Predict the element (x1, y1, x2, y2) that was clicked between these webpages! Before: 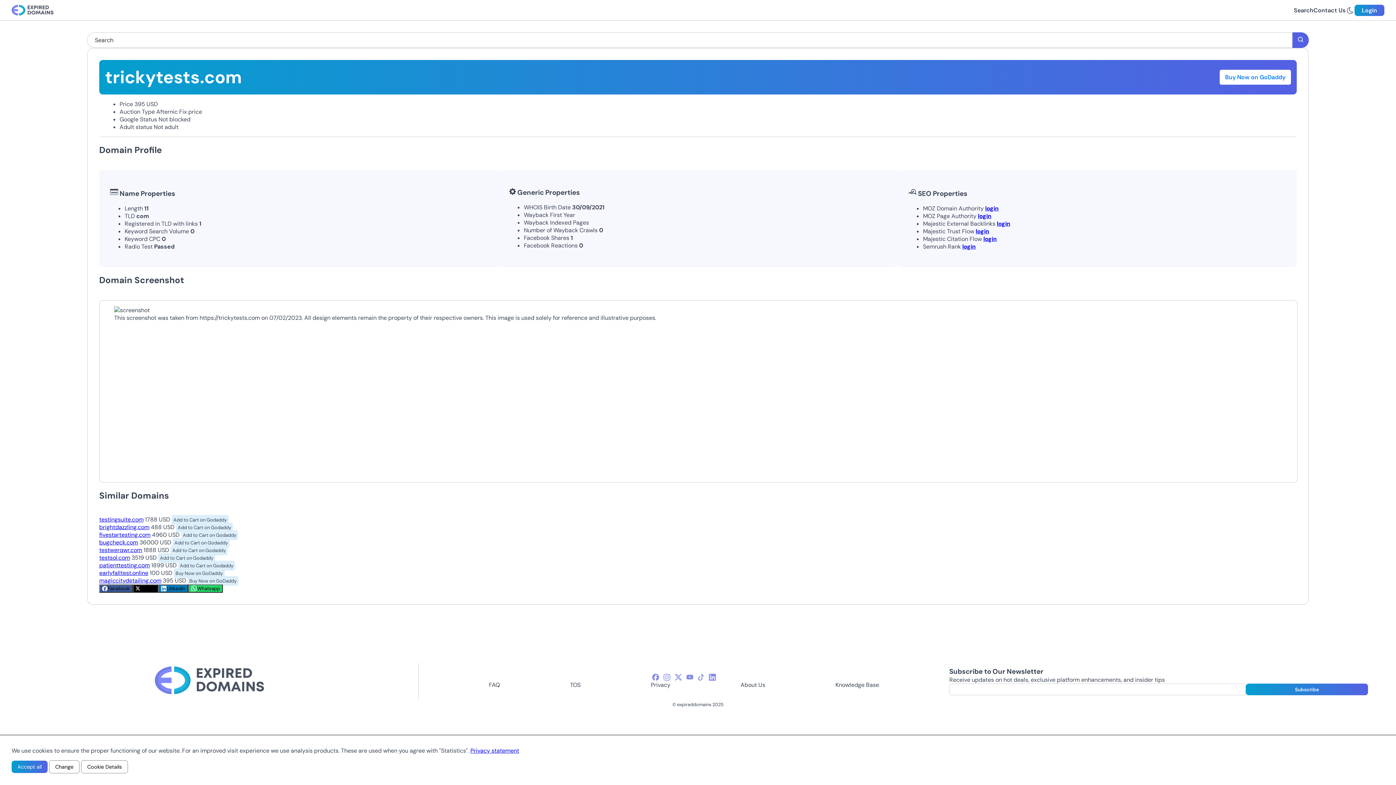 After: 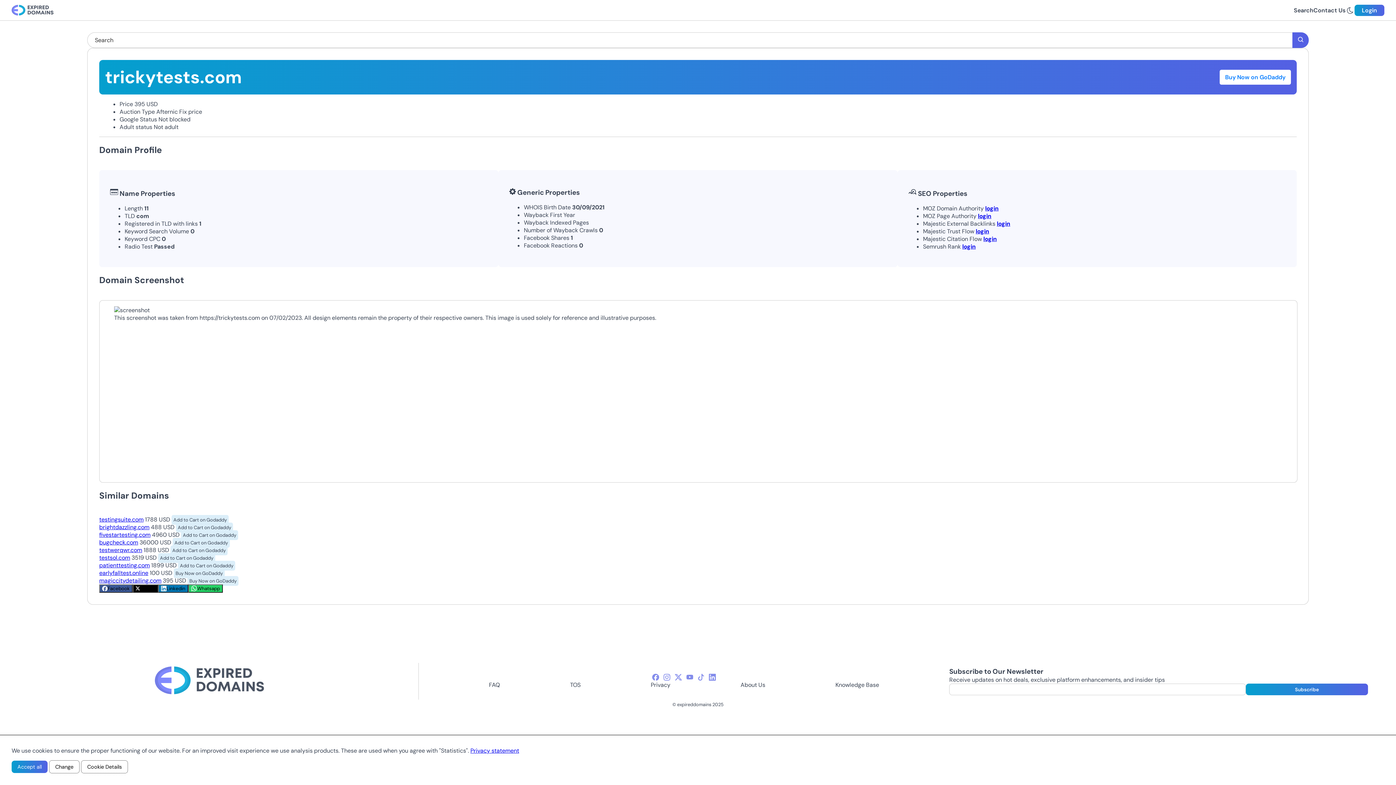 Action: label: Buy Now on GoDaddy bbox: (187, 576, 238, 586)